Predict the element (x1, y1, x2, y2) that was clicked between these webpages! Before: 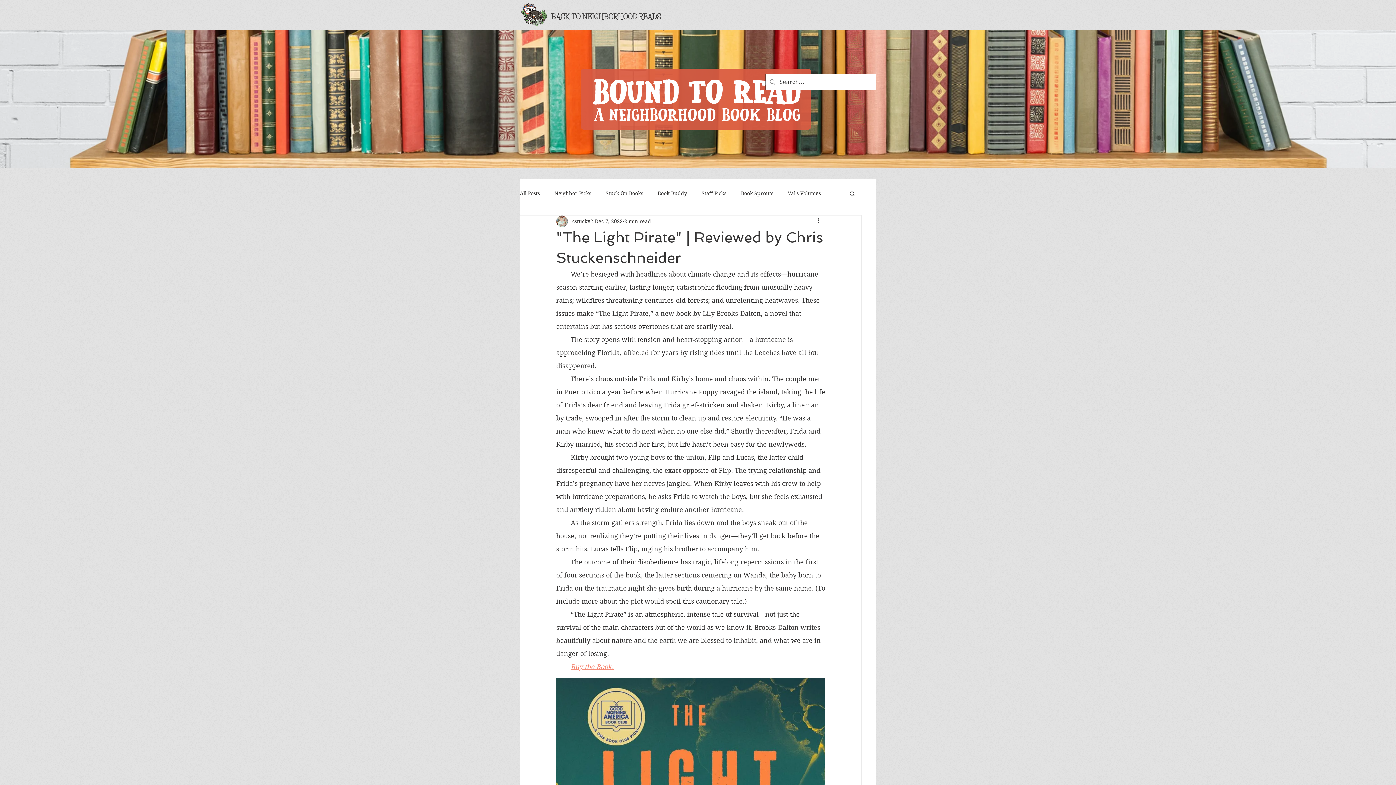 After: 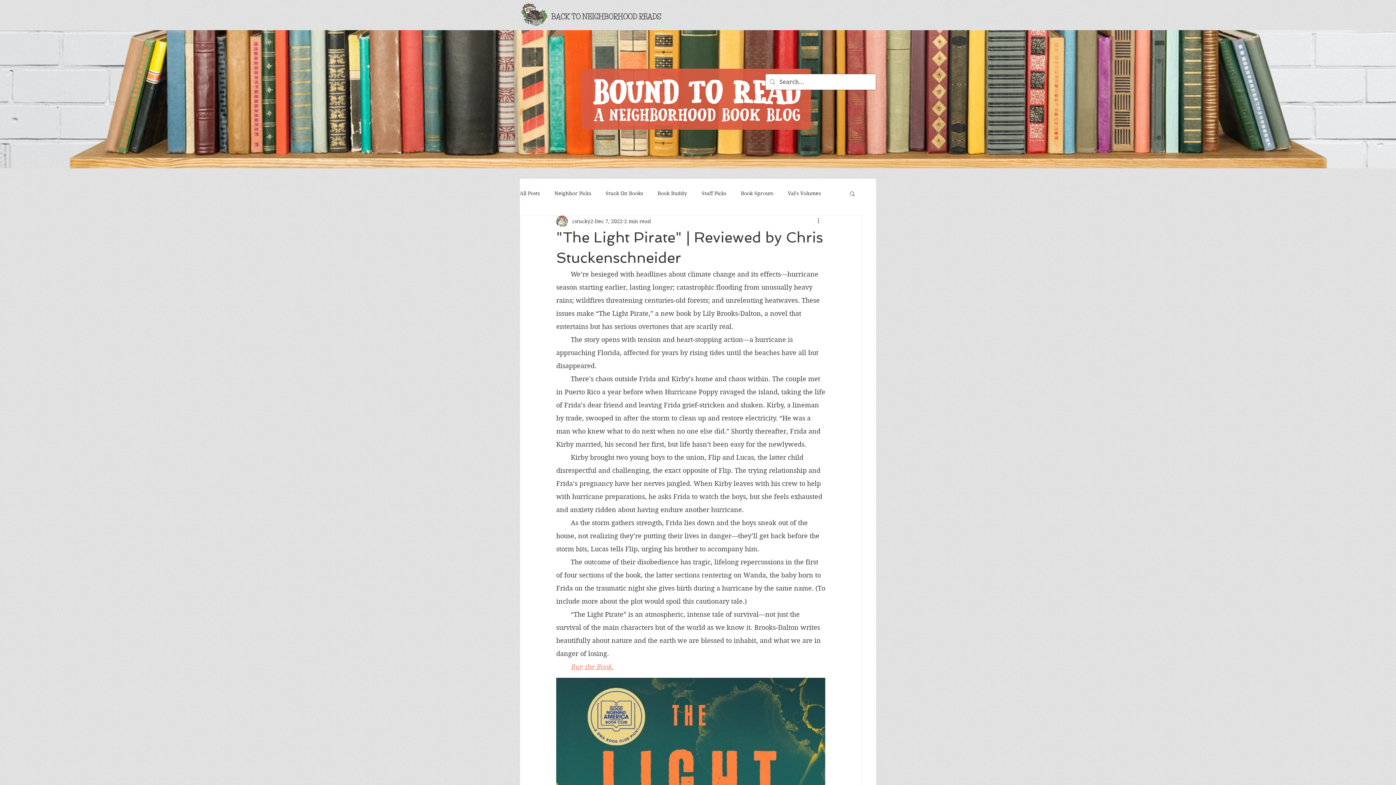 Action: bbox: (849, 190, 856, 196) label: Search